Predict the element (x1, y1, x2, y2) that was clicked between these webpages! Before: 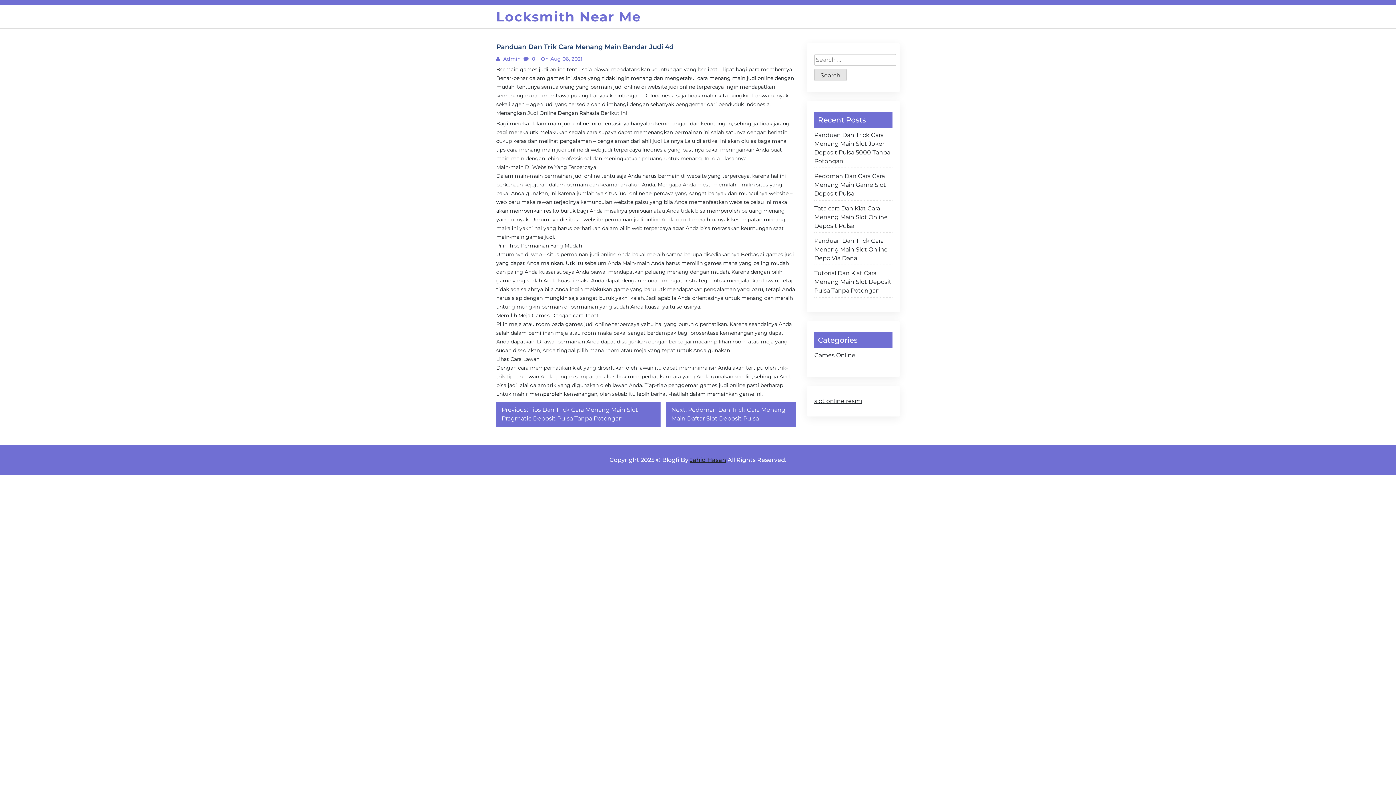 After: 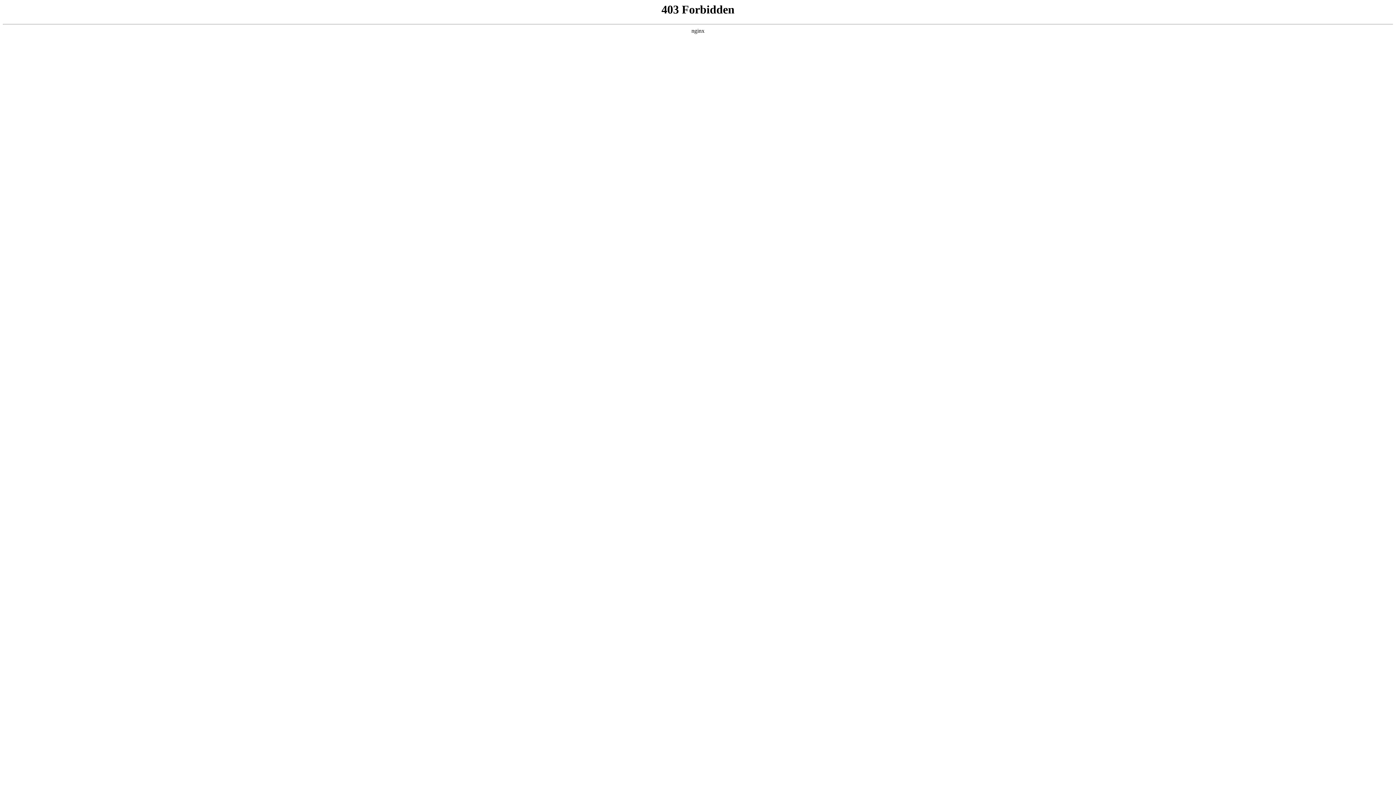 Action: bbox: (690, 456, 726, 463) label: Jahid Hasan